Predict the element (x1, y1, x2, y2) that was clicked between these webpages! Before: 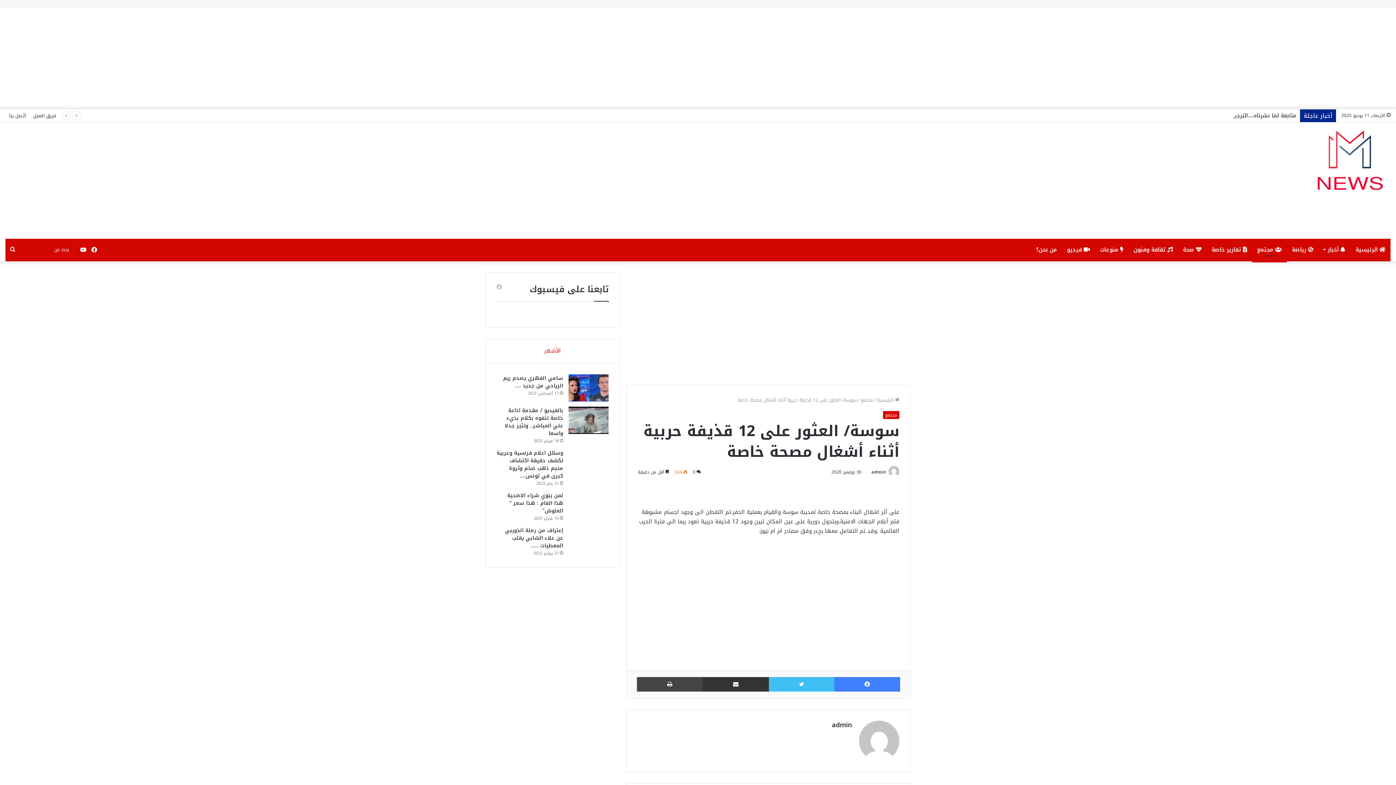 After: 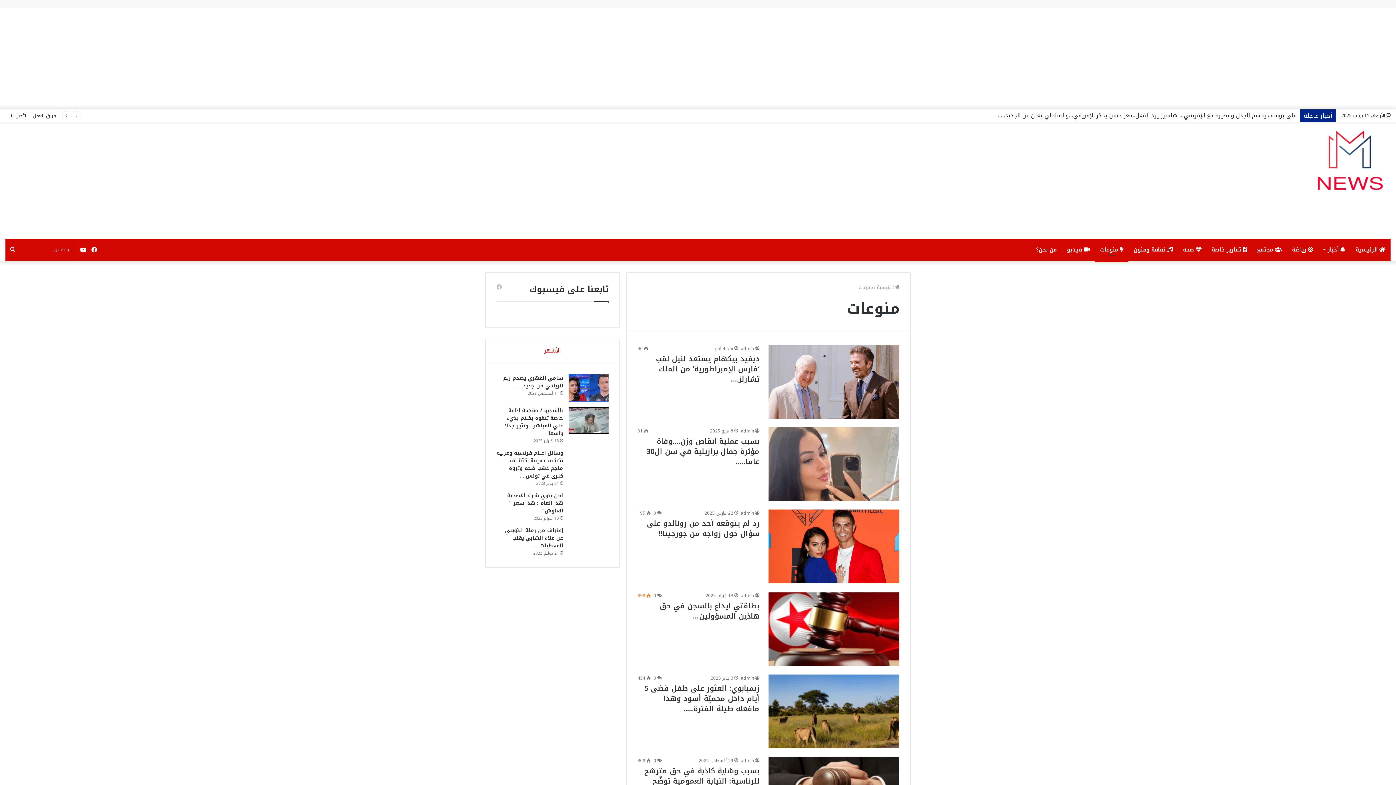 Action: bbox: (1095, 238, 1128, 260) label:  منوعات